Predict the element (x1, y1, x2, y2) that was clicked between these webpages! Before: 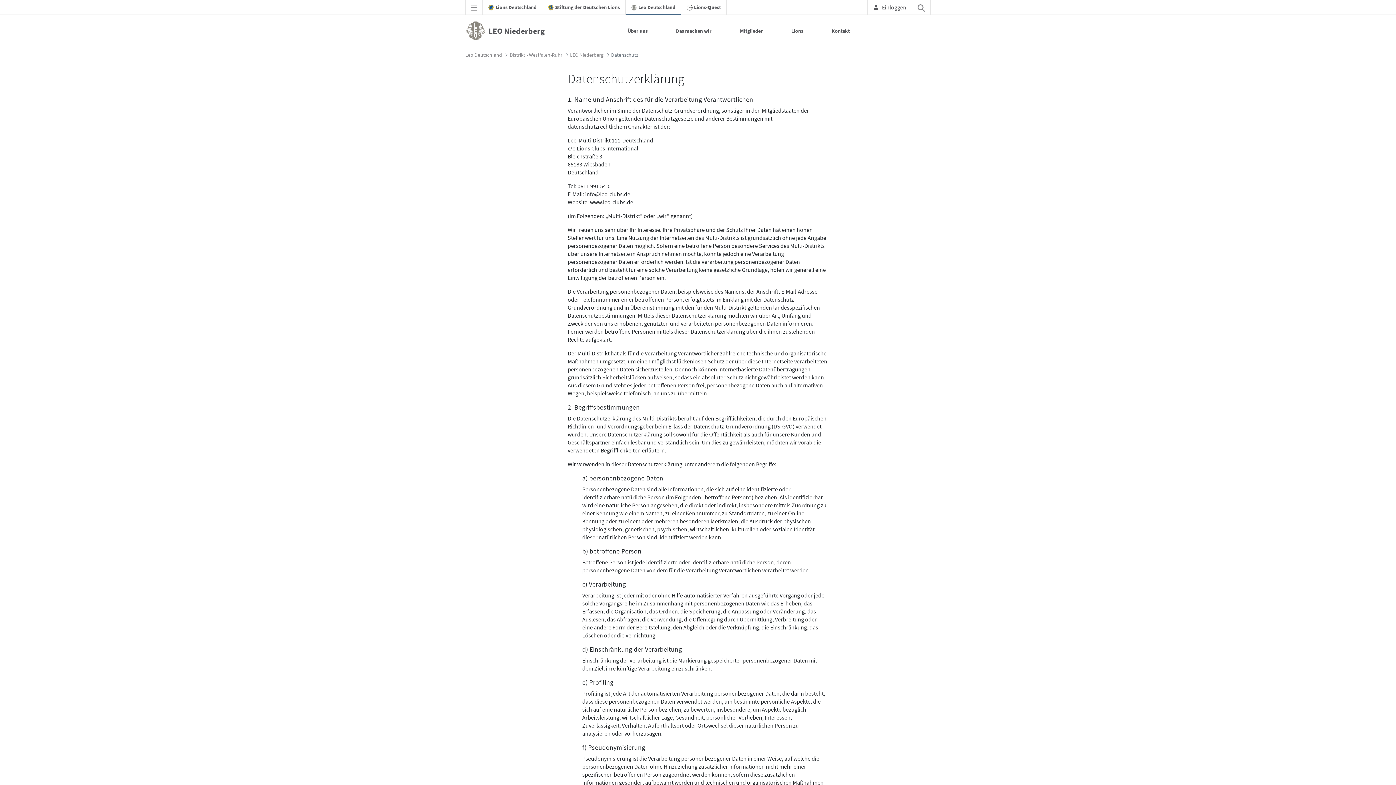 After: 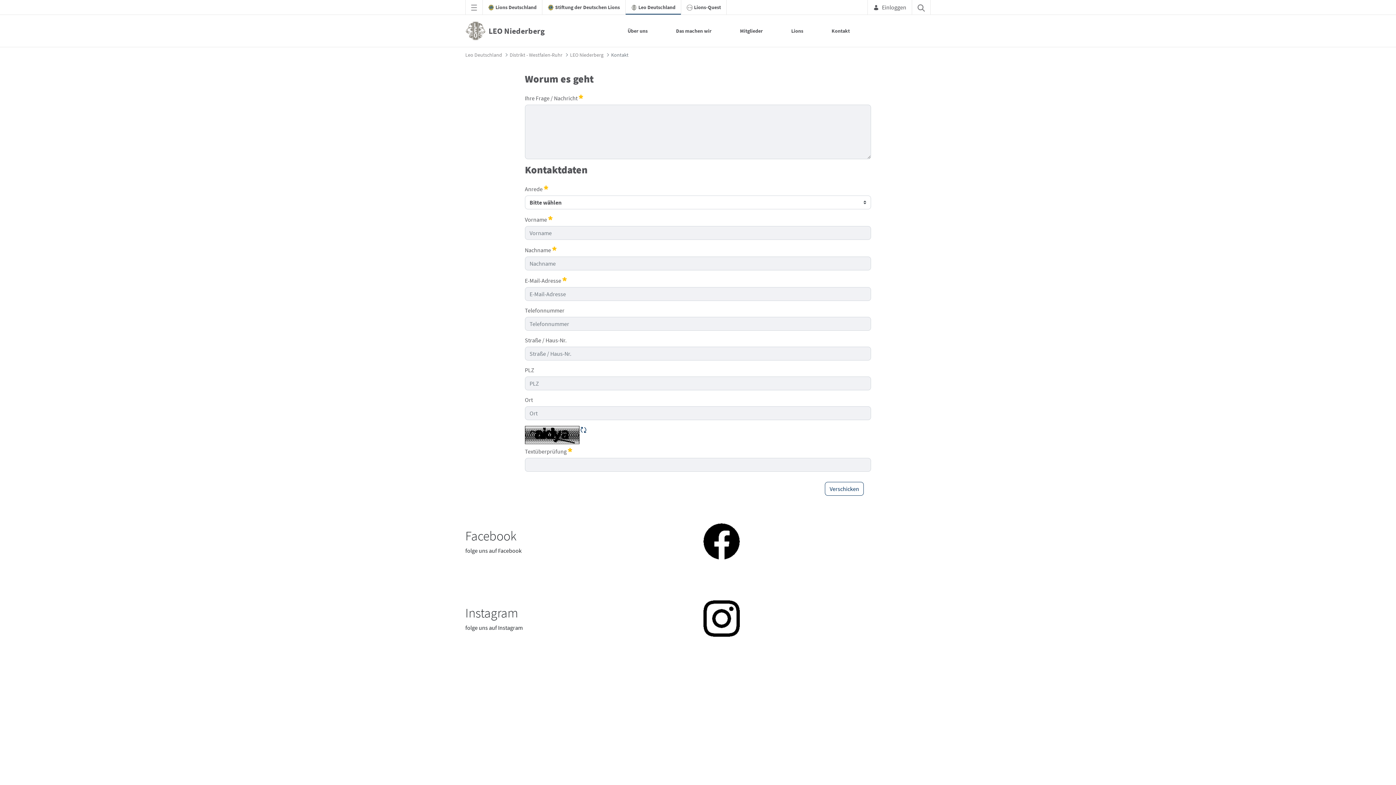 Action: bbox: (831, 24, 850, 37) label: Kontakt